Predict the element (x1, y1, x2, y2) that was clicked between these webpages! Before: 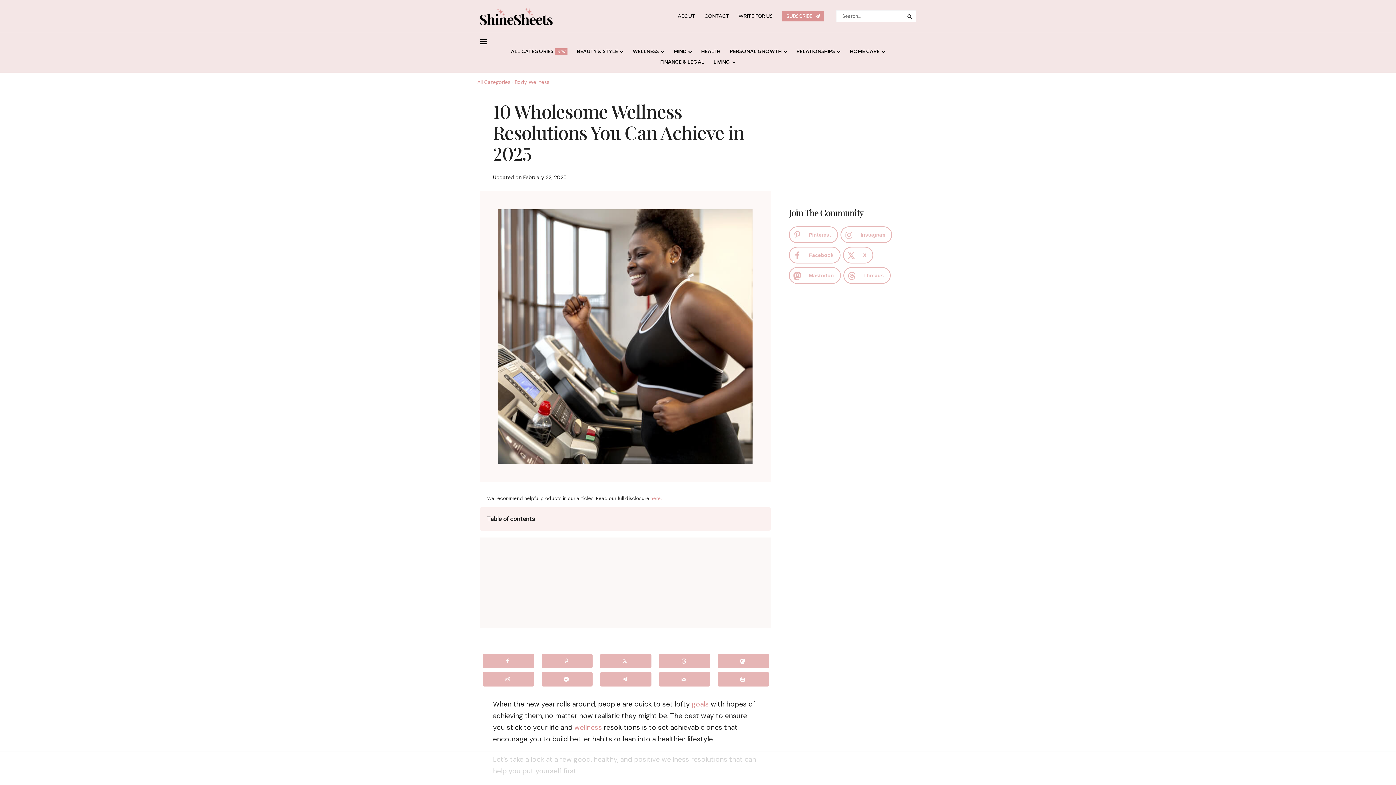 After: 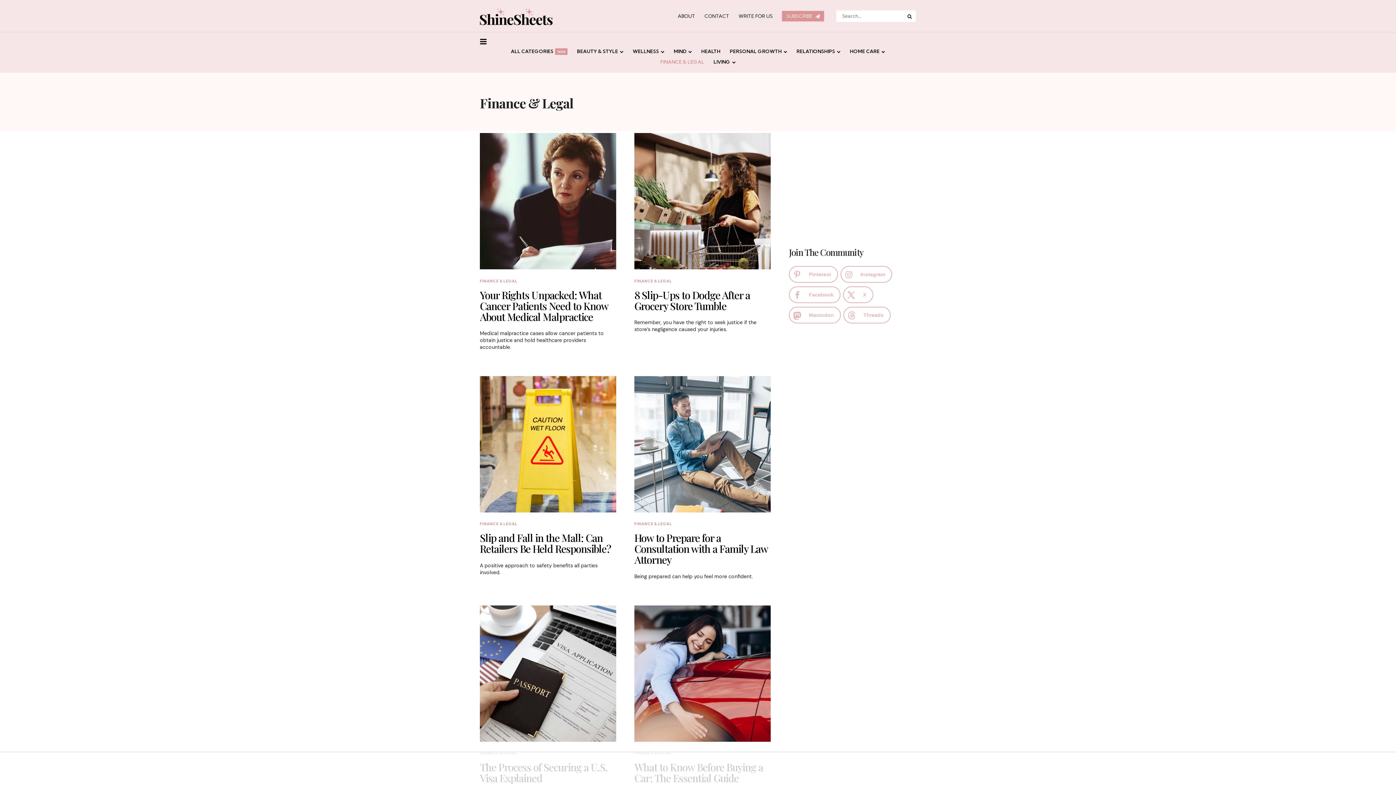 Action: bbox: (660, 56, 704, 67) label: FINANCE & LEGAL